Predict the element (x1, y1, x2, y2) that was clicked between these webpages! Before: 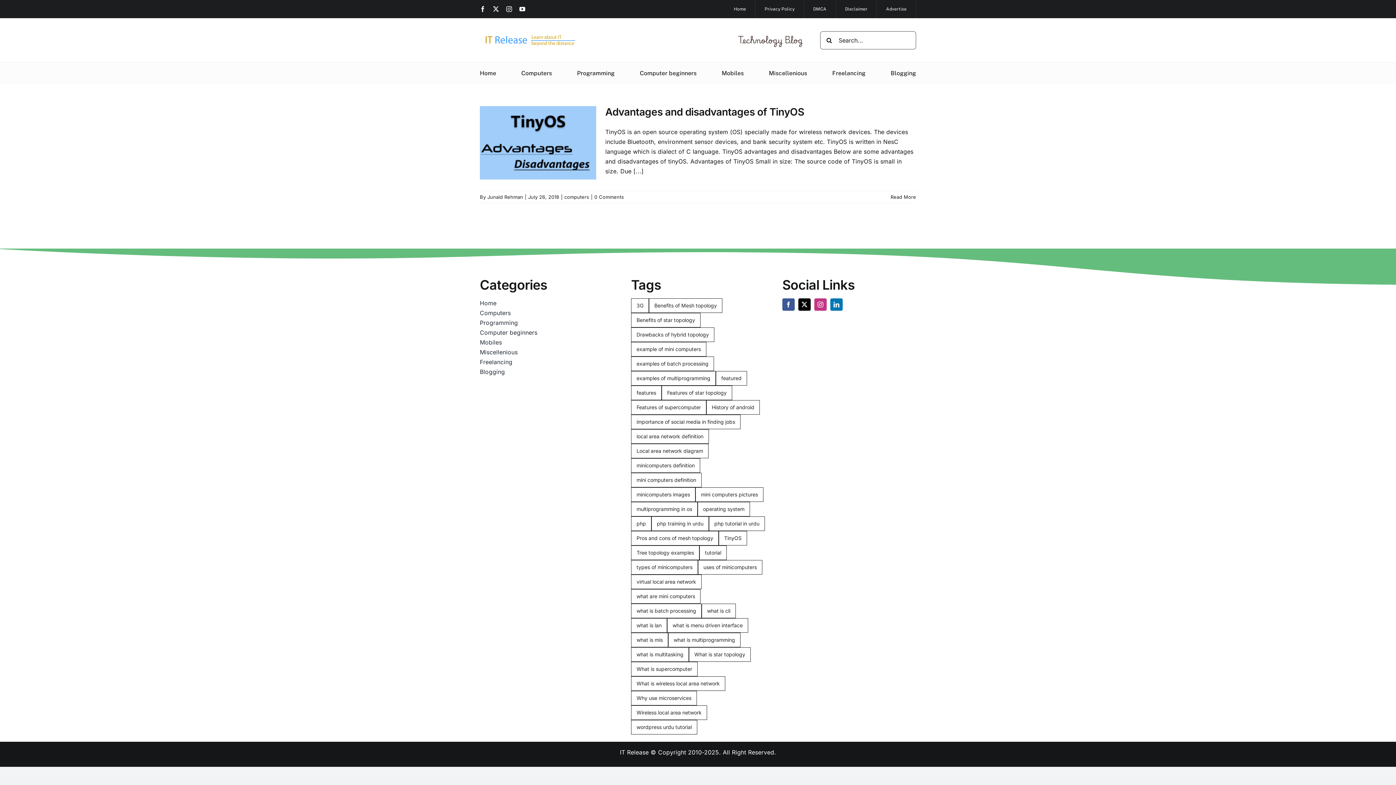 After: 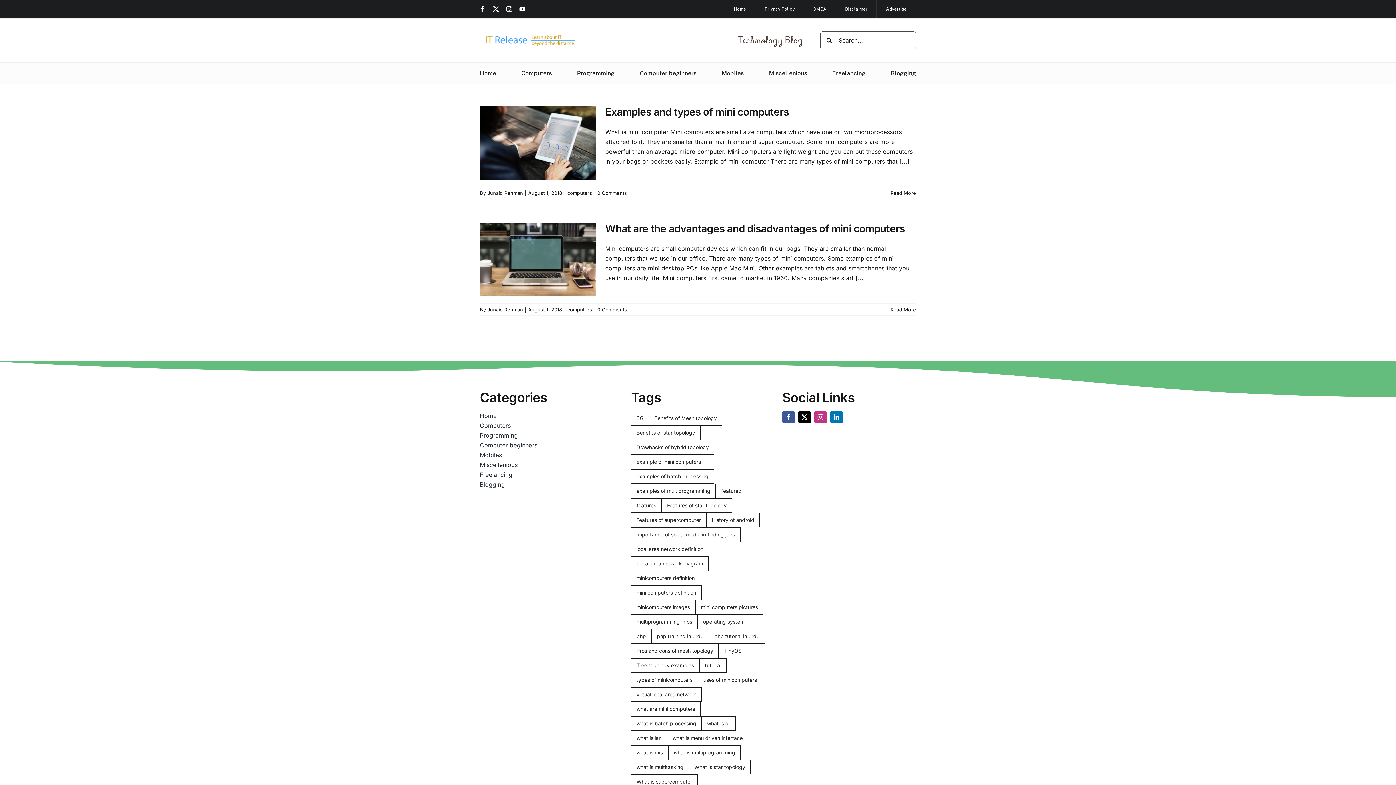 Action: label: mini computers definition (2 items) bbox: (631, 473, 701, 487)